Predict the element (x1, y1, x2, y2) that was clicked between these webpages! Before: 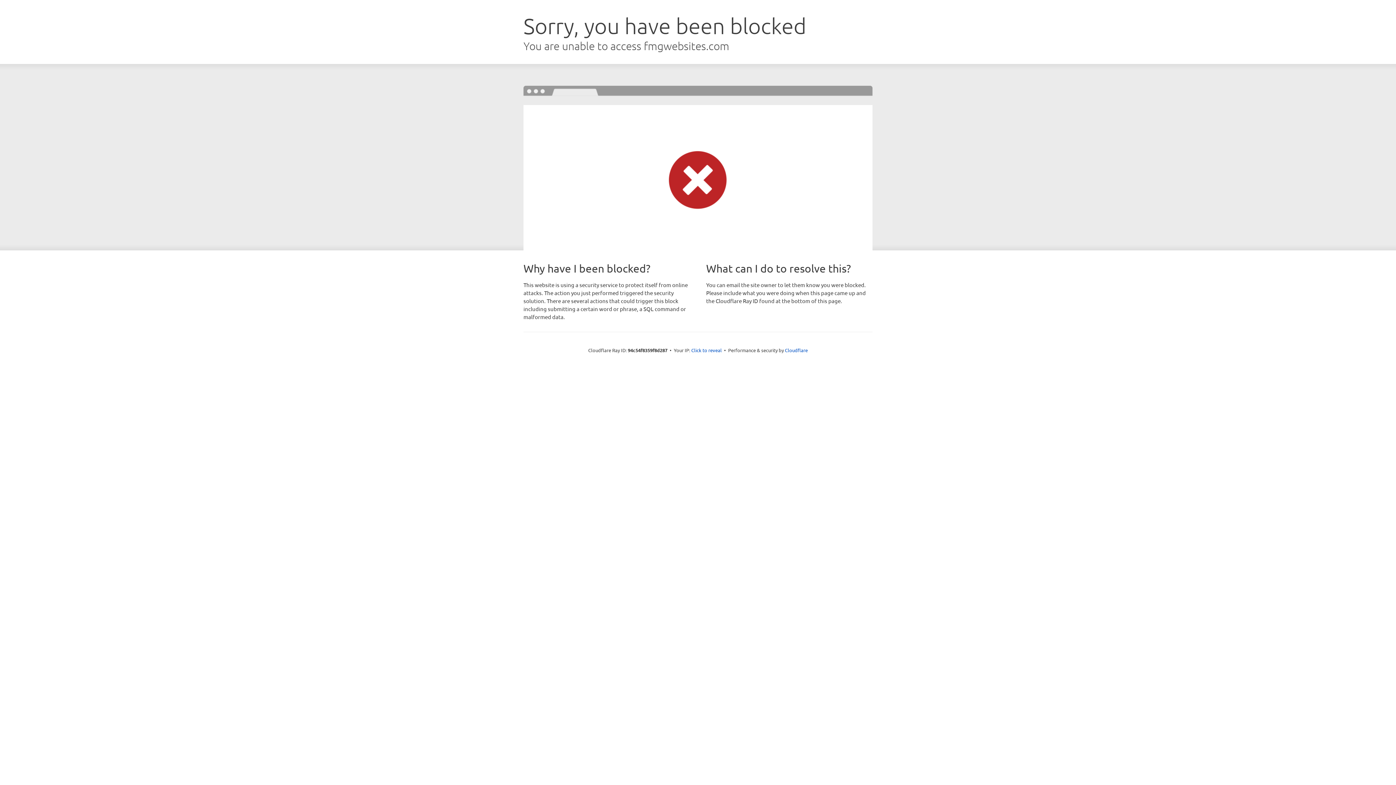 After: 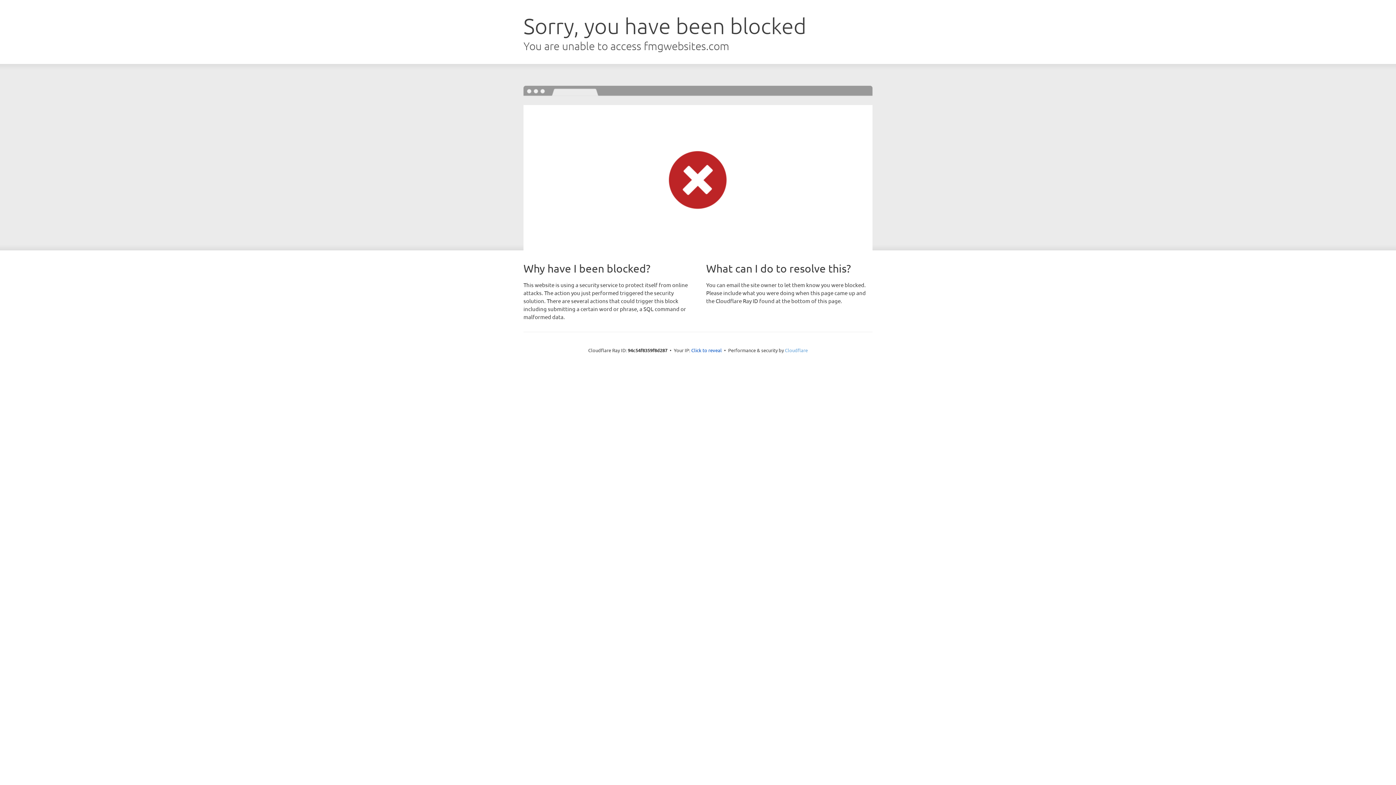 Action: bbox: (785, 347, 808, 353) label: Cloudflare